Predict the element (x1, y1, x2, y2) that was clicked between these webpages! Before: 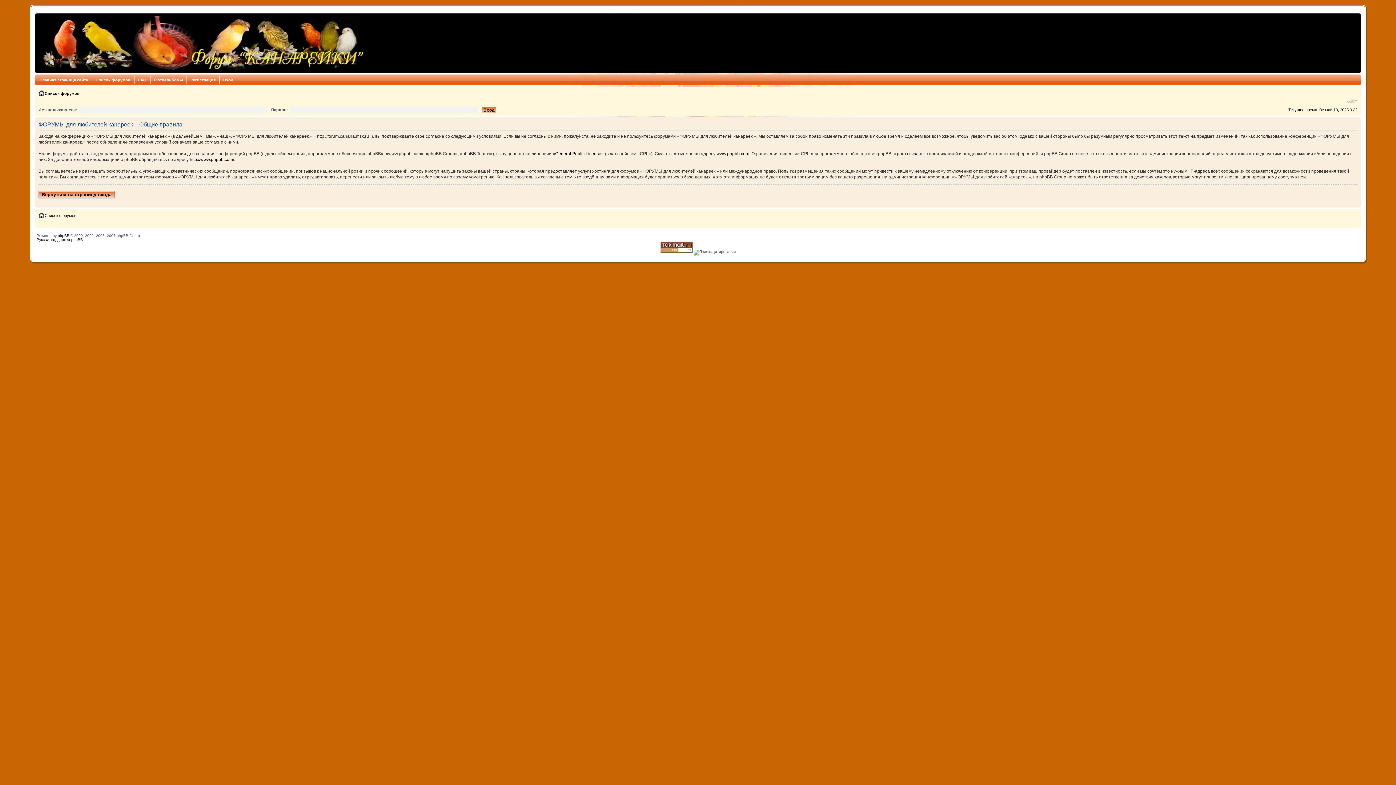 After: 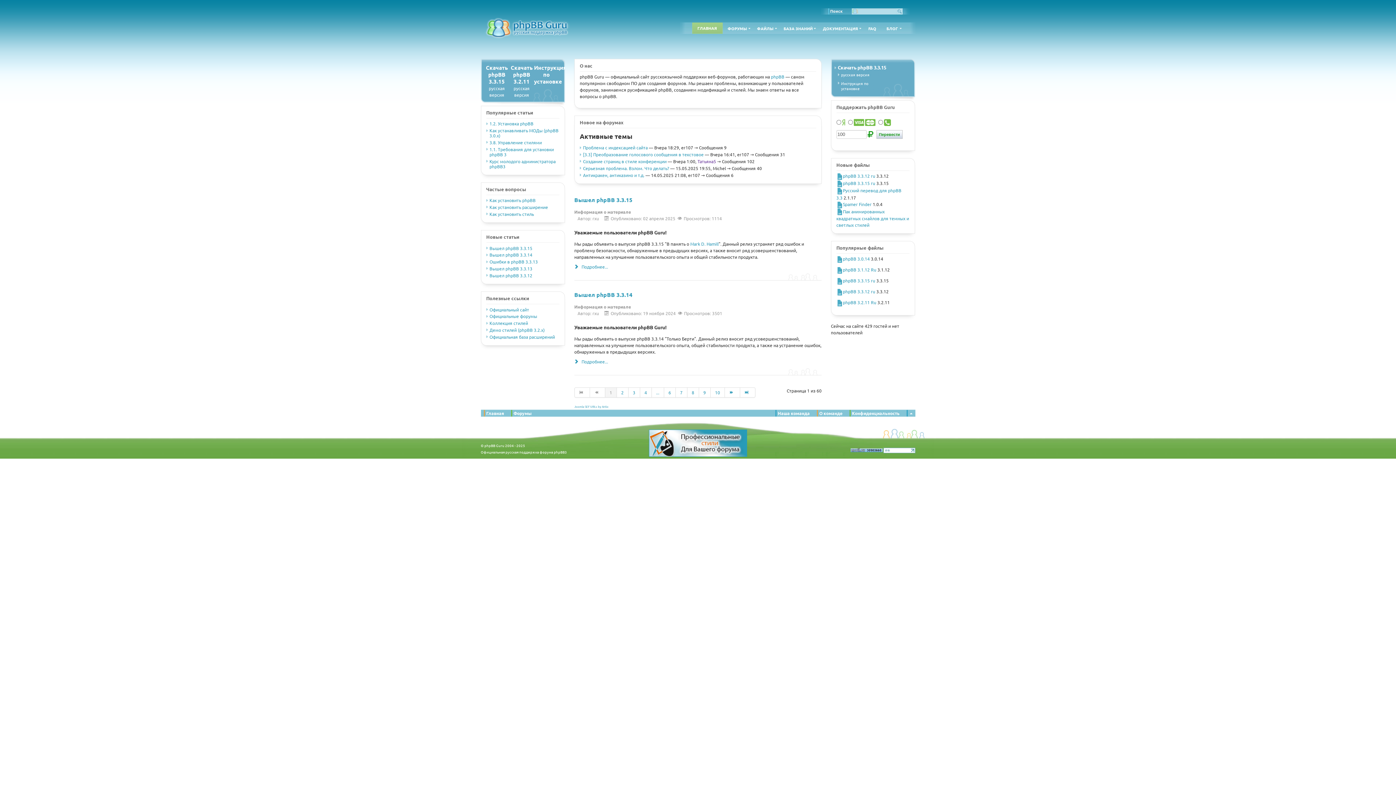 Action: label: Русская поддержка phpBB bbox: (36, 237, 82, 241)